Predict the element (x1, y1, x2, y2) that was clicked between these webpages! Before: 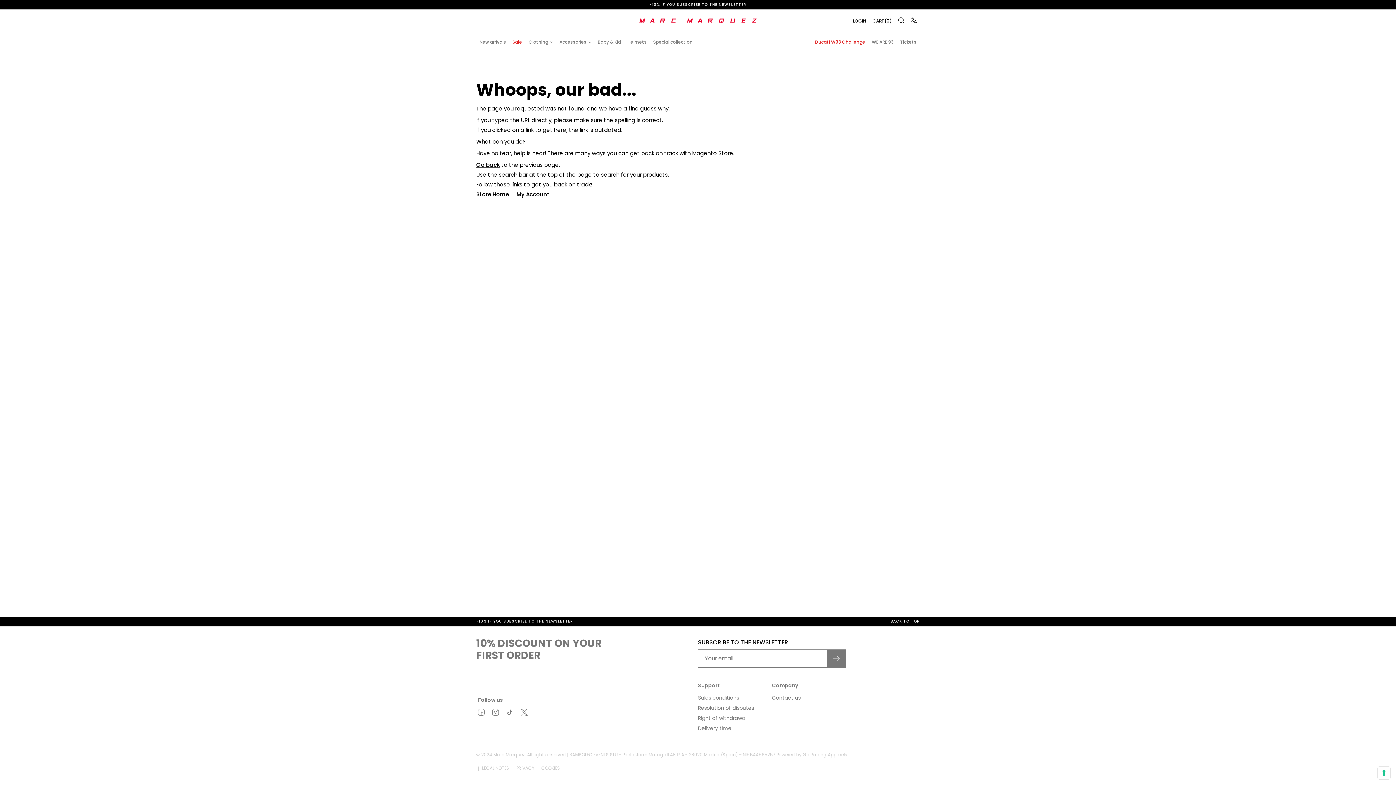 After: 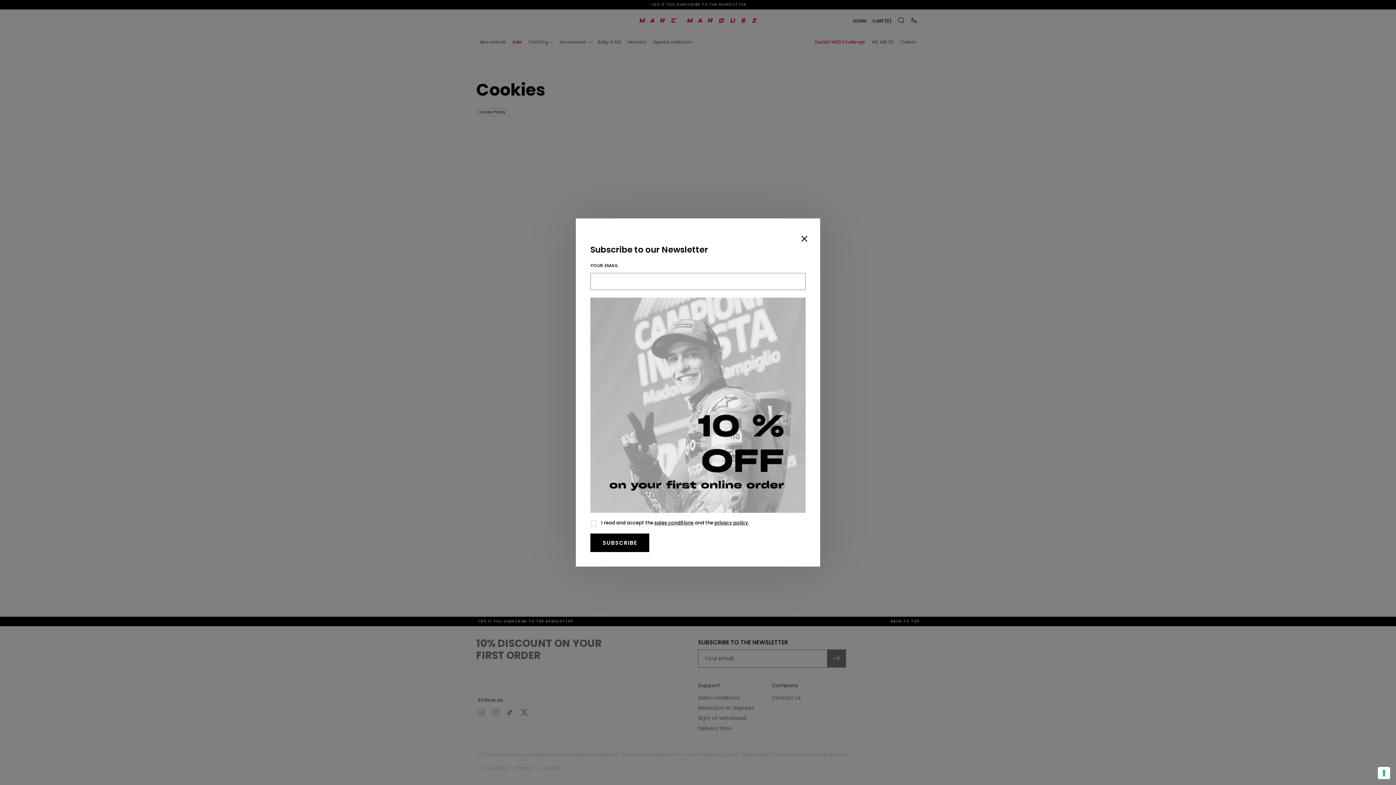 Action: label: COOKIES bbox: (541, 765, 560, 771)